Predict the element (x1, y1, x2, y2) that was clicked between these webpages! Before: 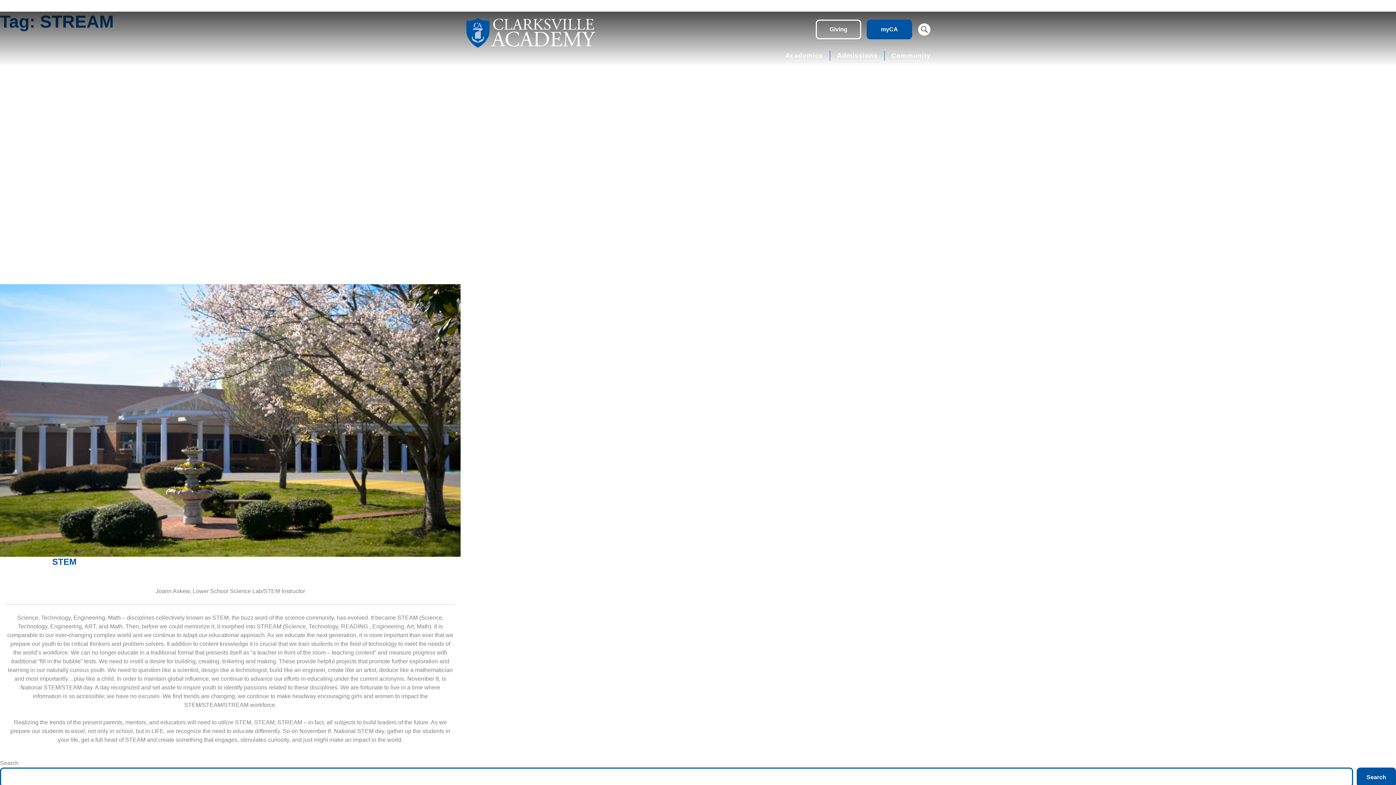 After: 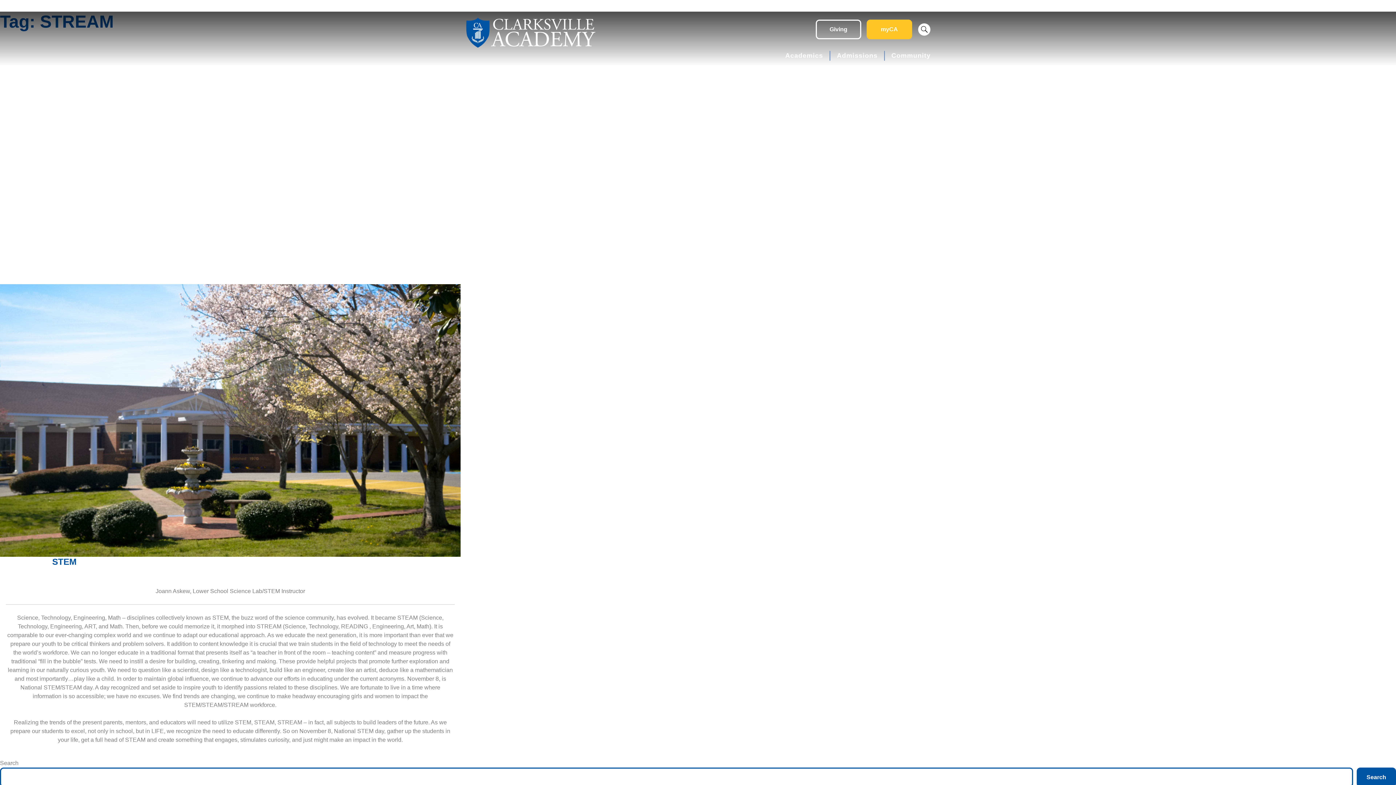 Action: bbox: (866, 19, 912, 39) label: myCA